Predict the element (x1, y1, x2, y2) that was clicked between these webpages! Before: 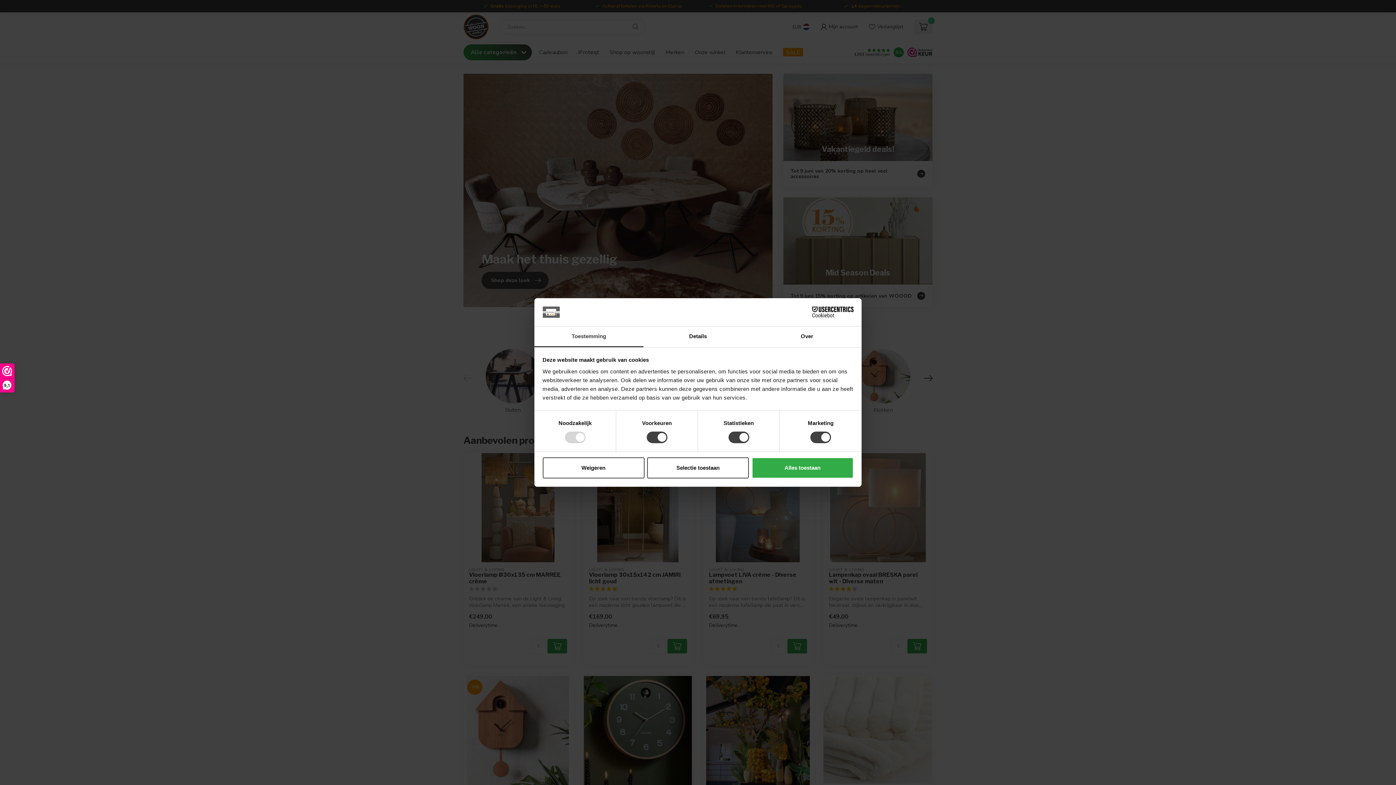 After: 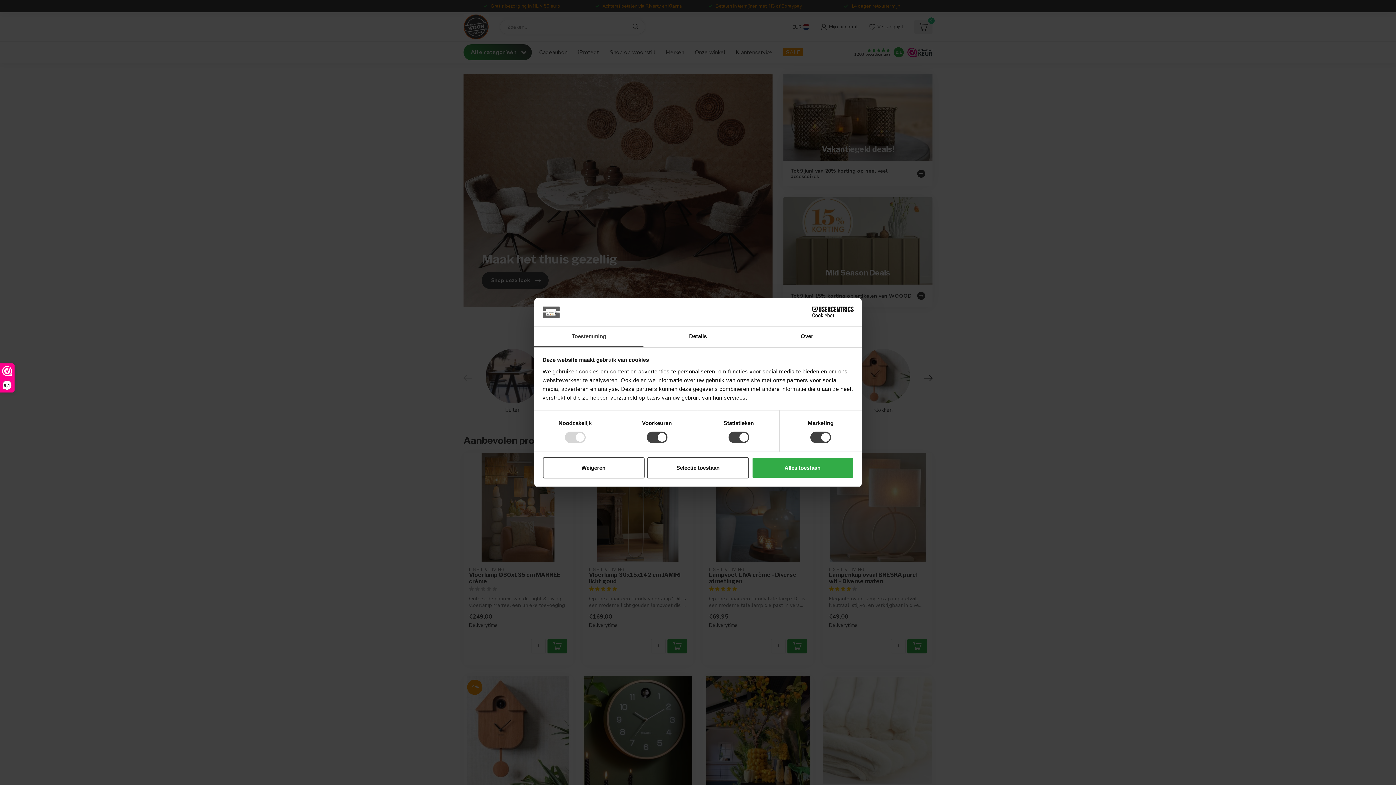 Action: bbox: (534, 326, 643, 347) label: Toestemming